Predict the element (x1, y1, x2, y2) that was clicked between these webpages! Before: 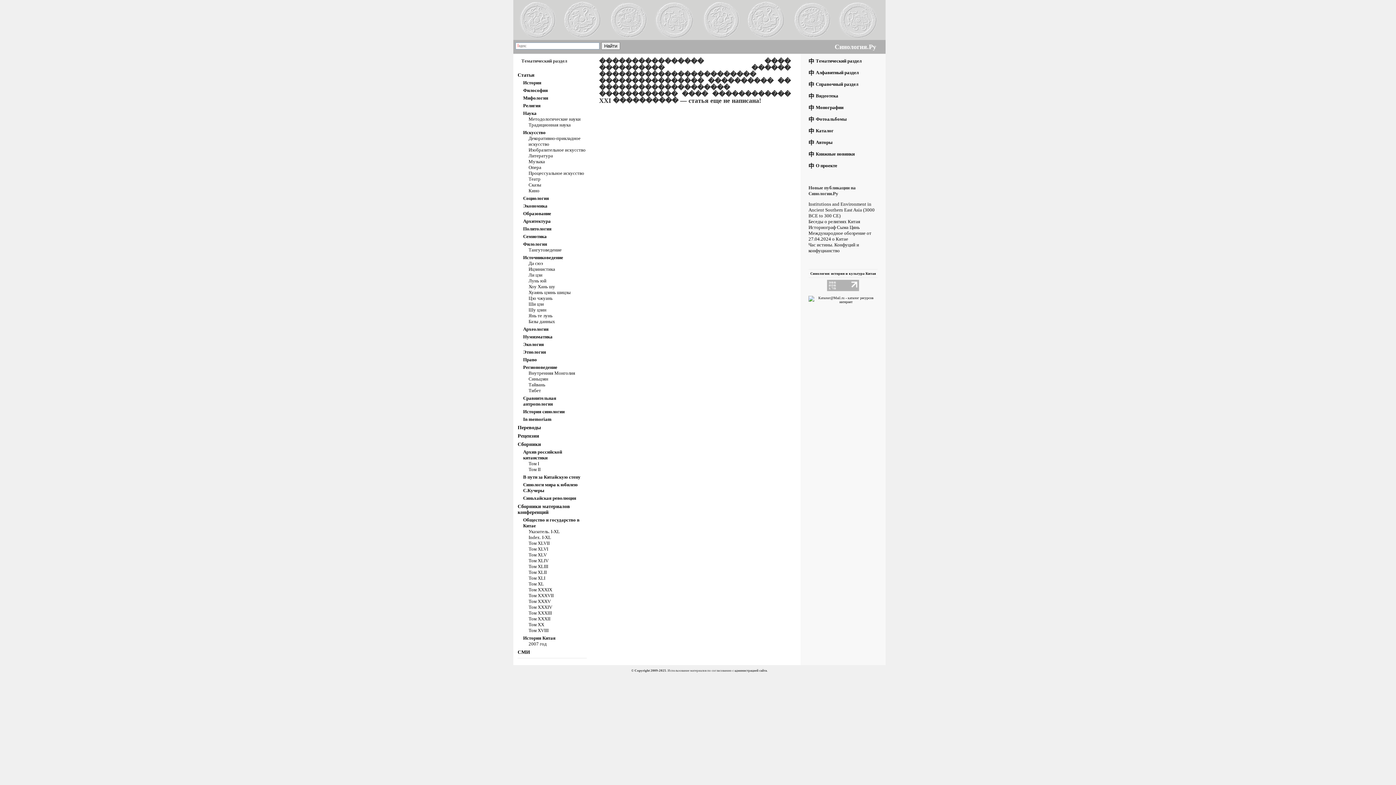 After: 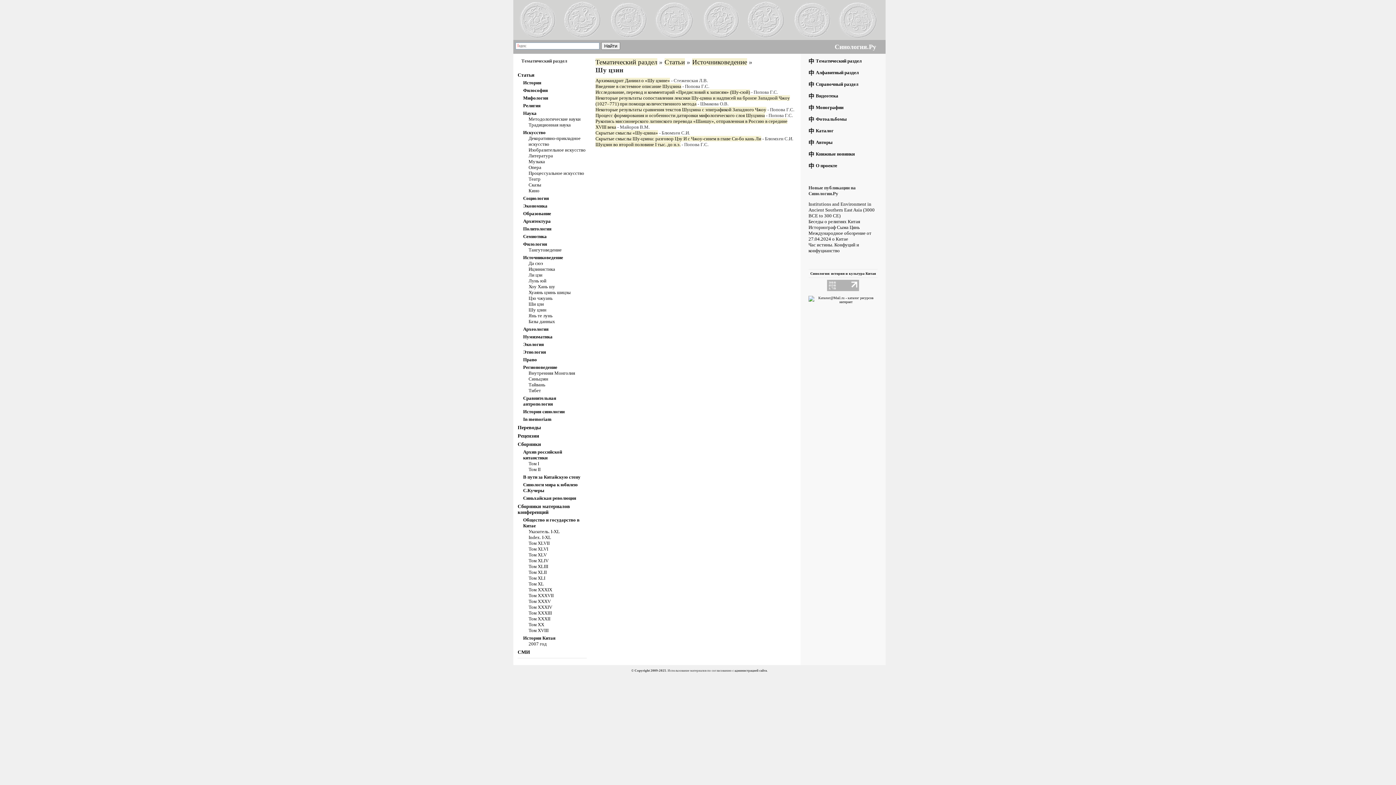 Action: label: Шу цзин bbox: (528, 307, 546, 312)